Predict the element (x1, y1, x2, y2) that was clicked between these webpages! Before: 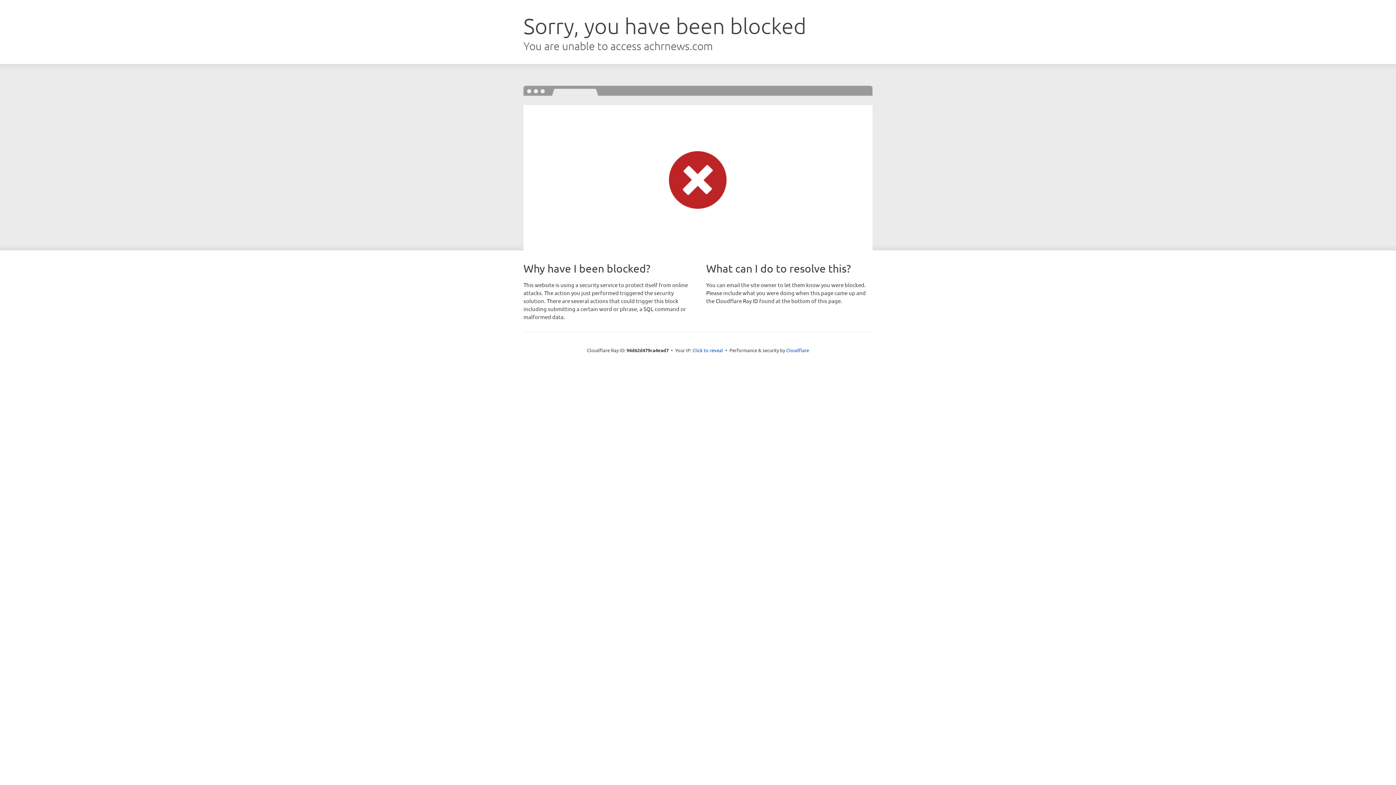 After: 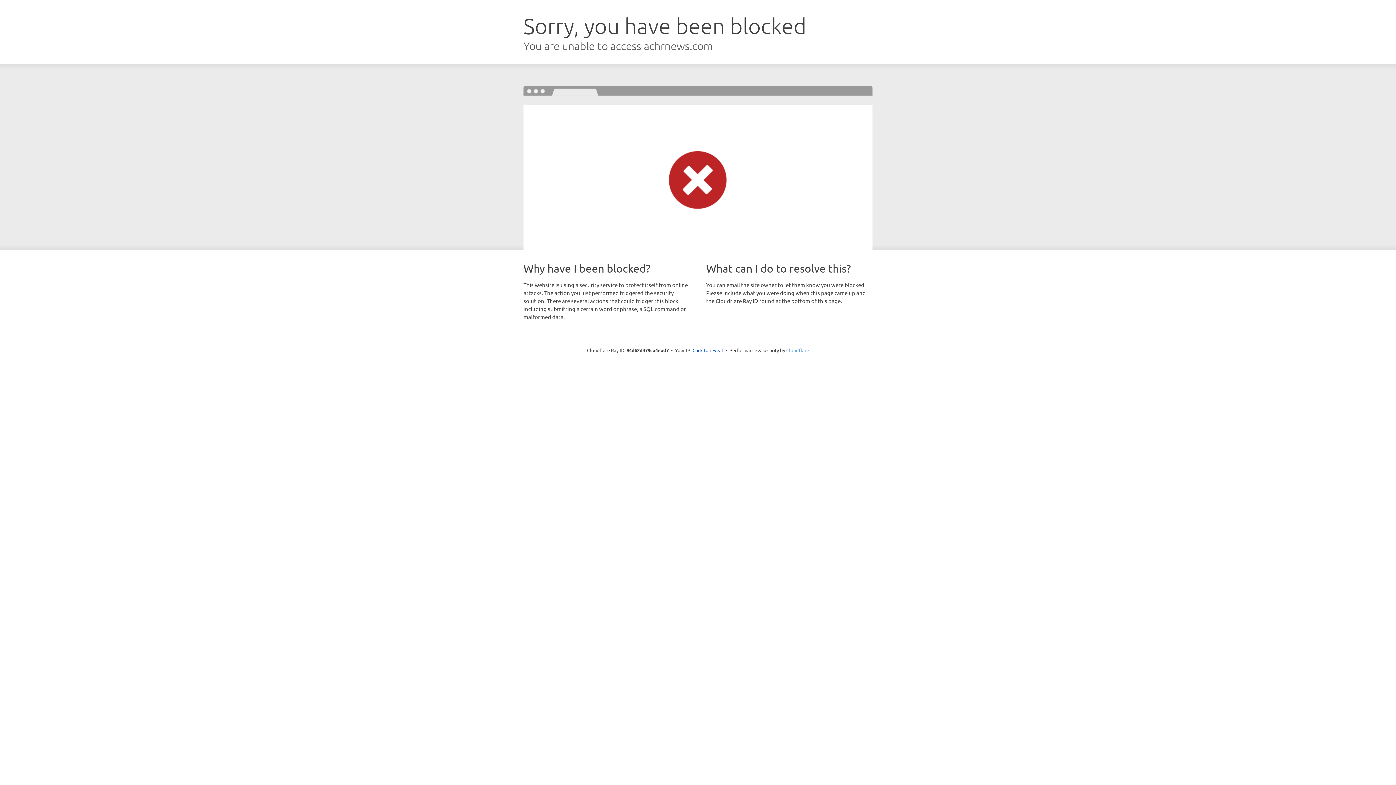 Action: label: Cloudflare bbox: (786, 347, 809, 353)